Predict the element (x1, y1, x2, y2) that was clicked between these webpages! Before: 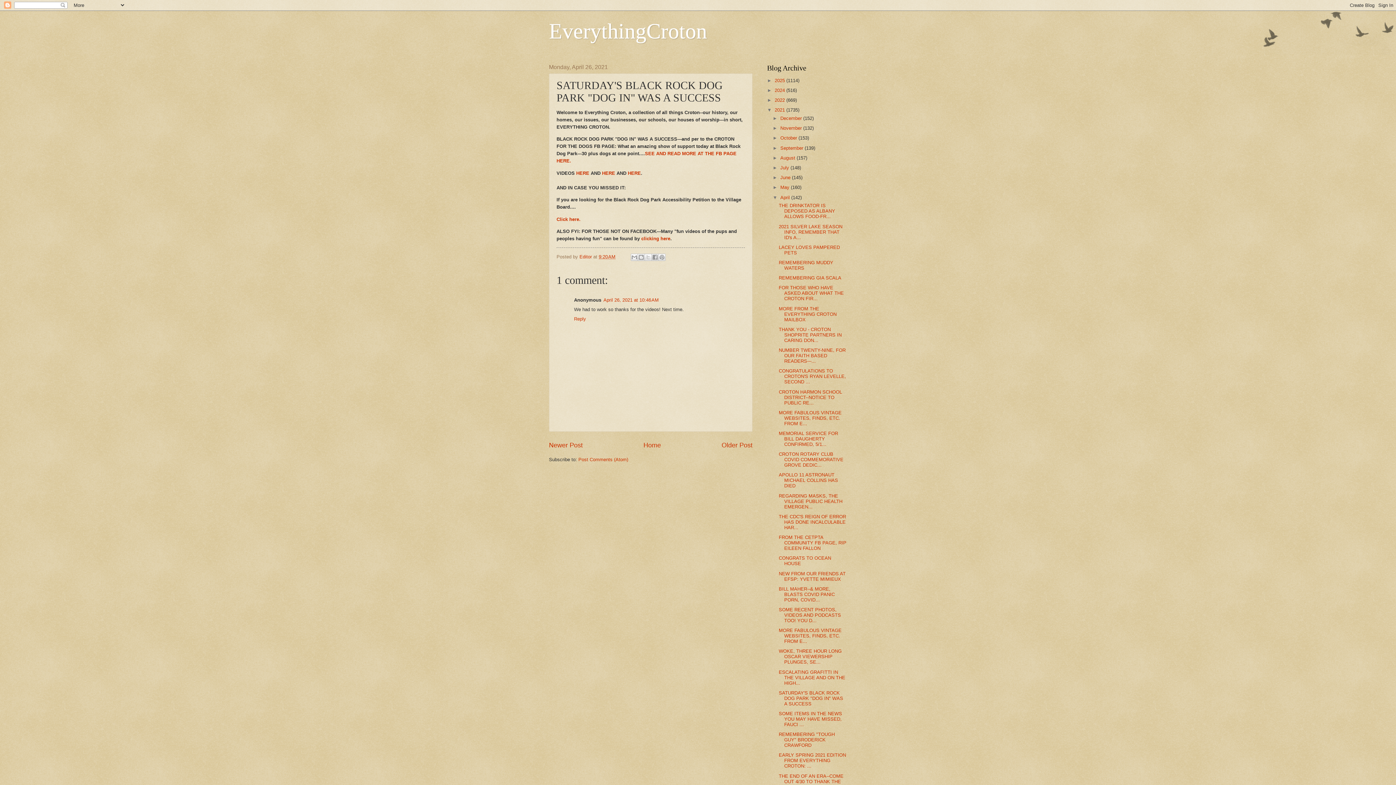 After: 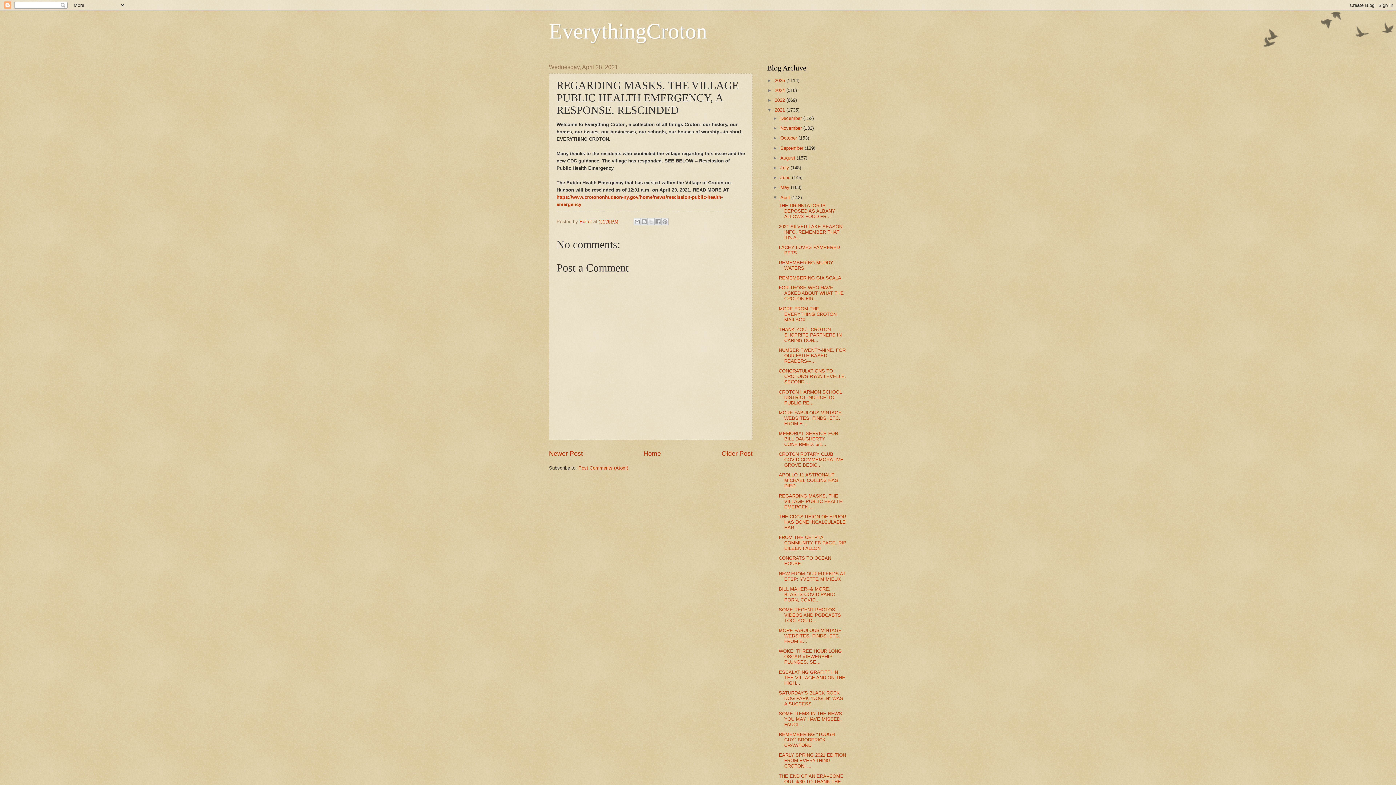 Action: label: REGARDING MASKS, THE VILLAGE PUBLIC HEALTH EMERGEN... bbox: (778, 493, 842, 509)